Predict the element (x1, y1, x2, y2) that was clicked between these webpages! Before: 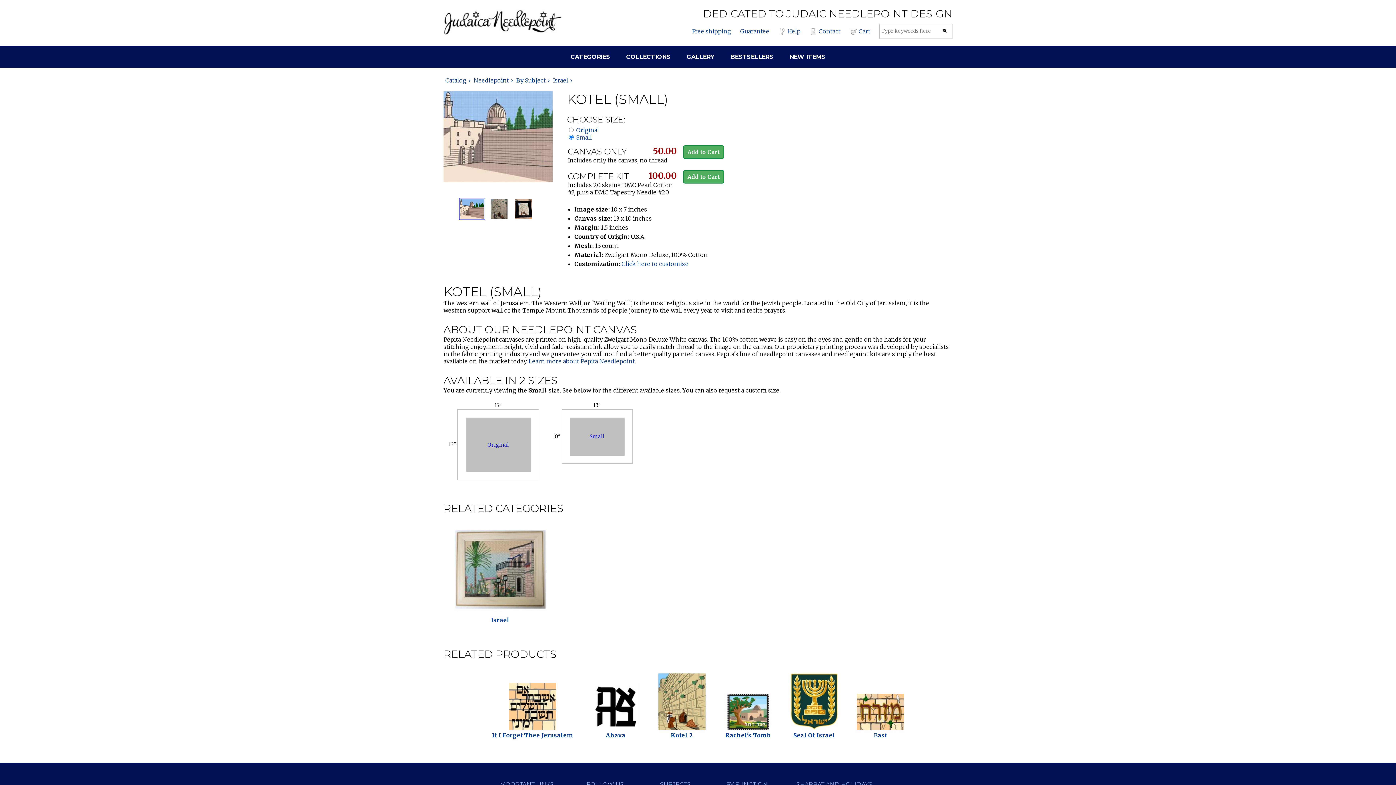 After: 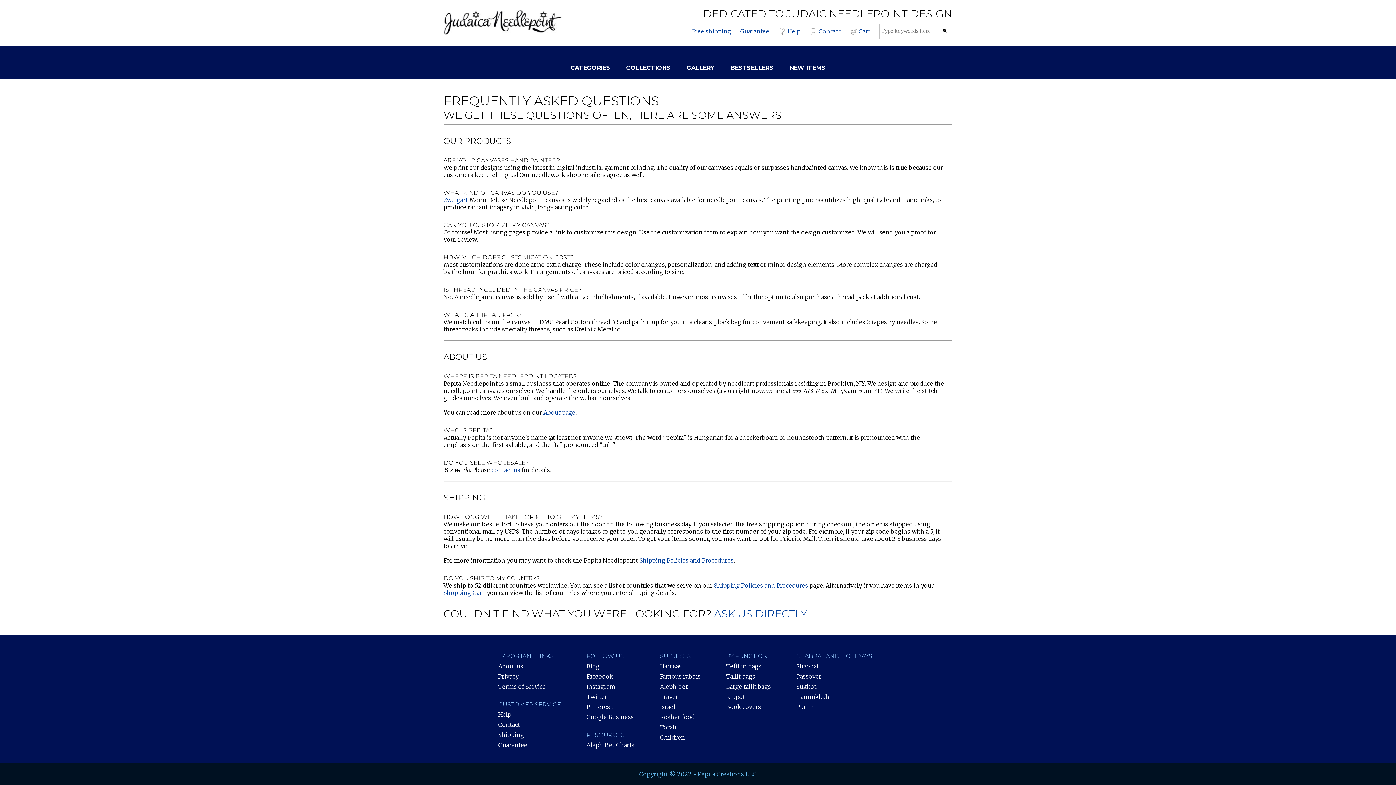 Action: bbox: (778, 27, 800, 34) label: Help